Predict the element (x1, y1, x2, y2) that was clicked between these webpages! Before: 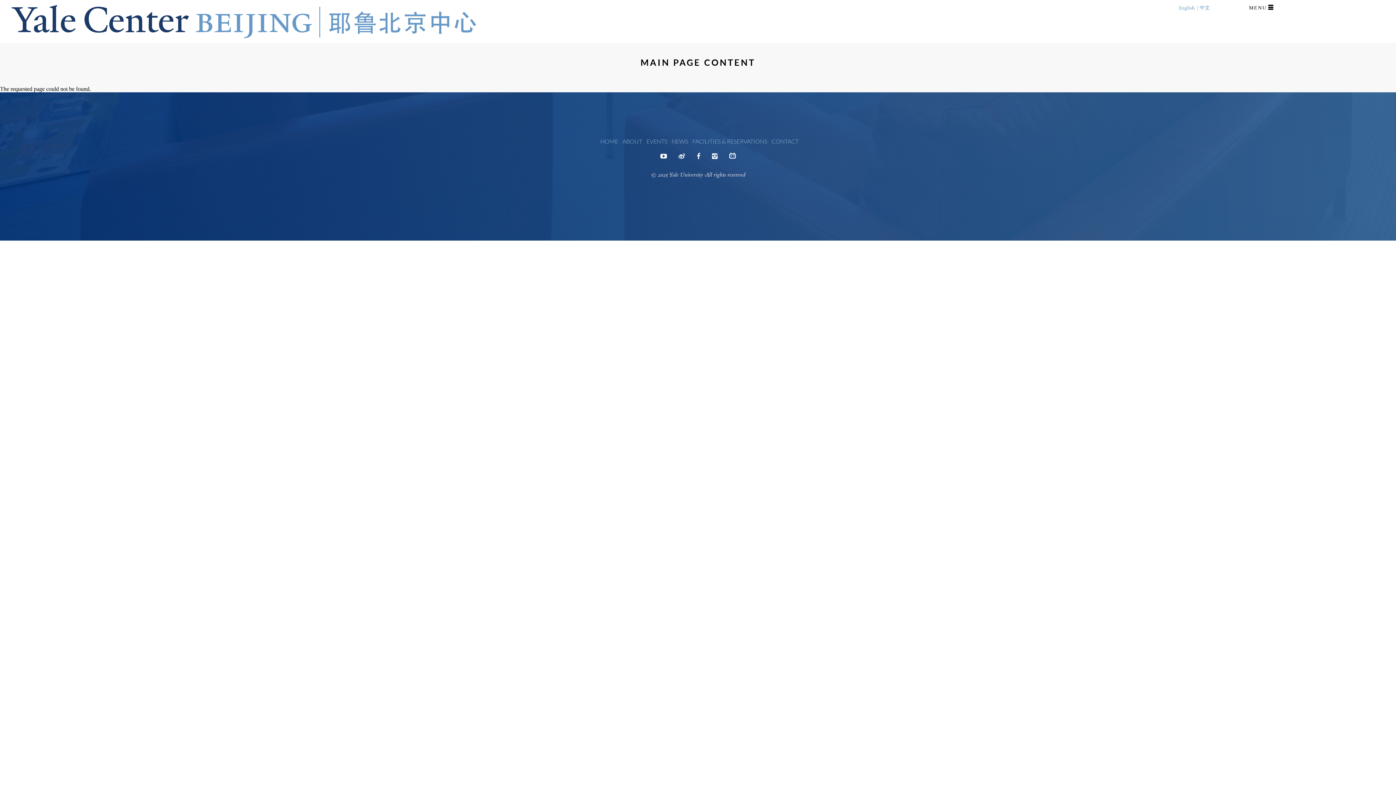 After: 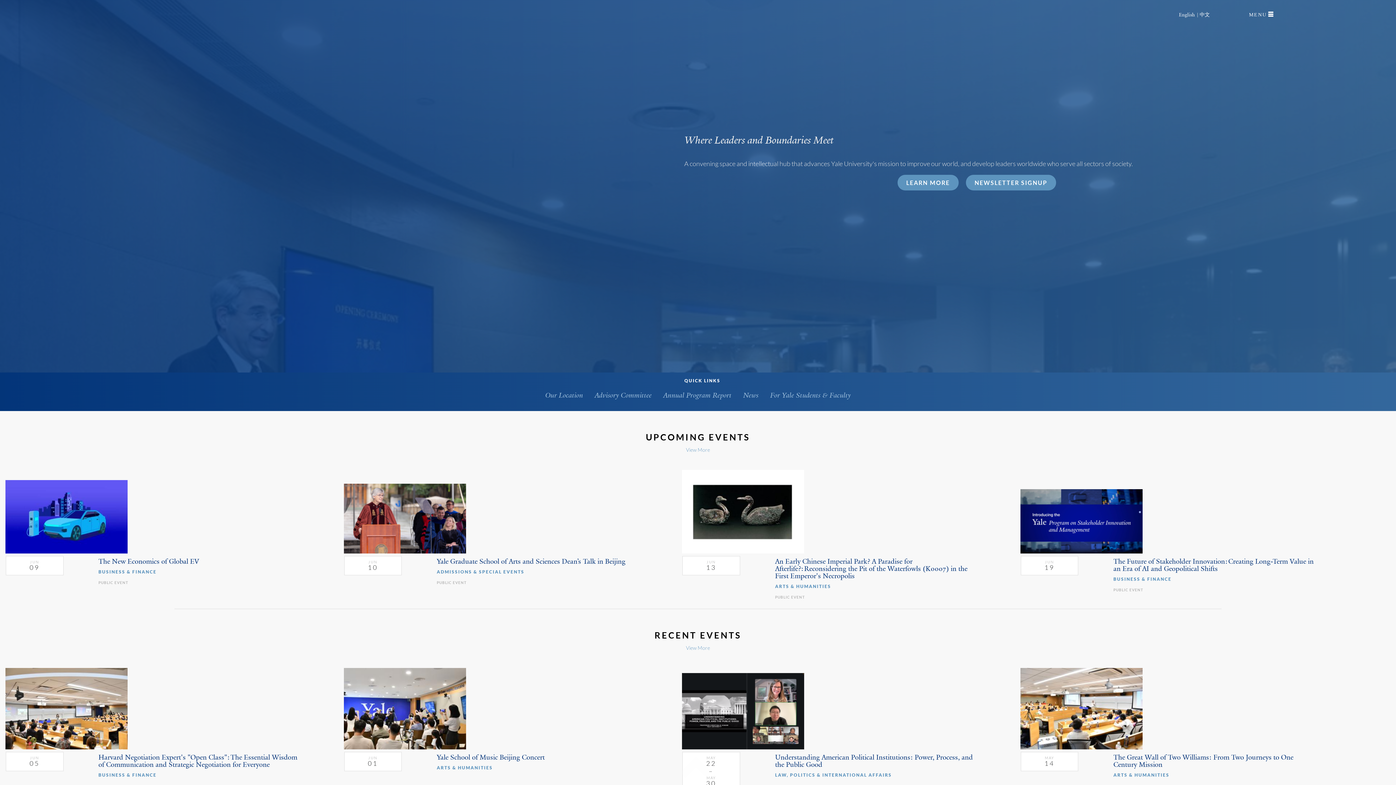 Action: bbox: (600, 134, 618, 147) label: HOME